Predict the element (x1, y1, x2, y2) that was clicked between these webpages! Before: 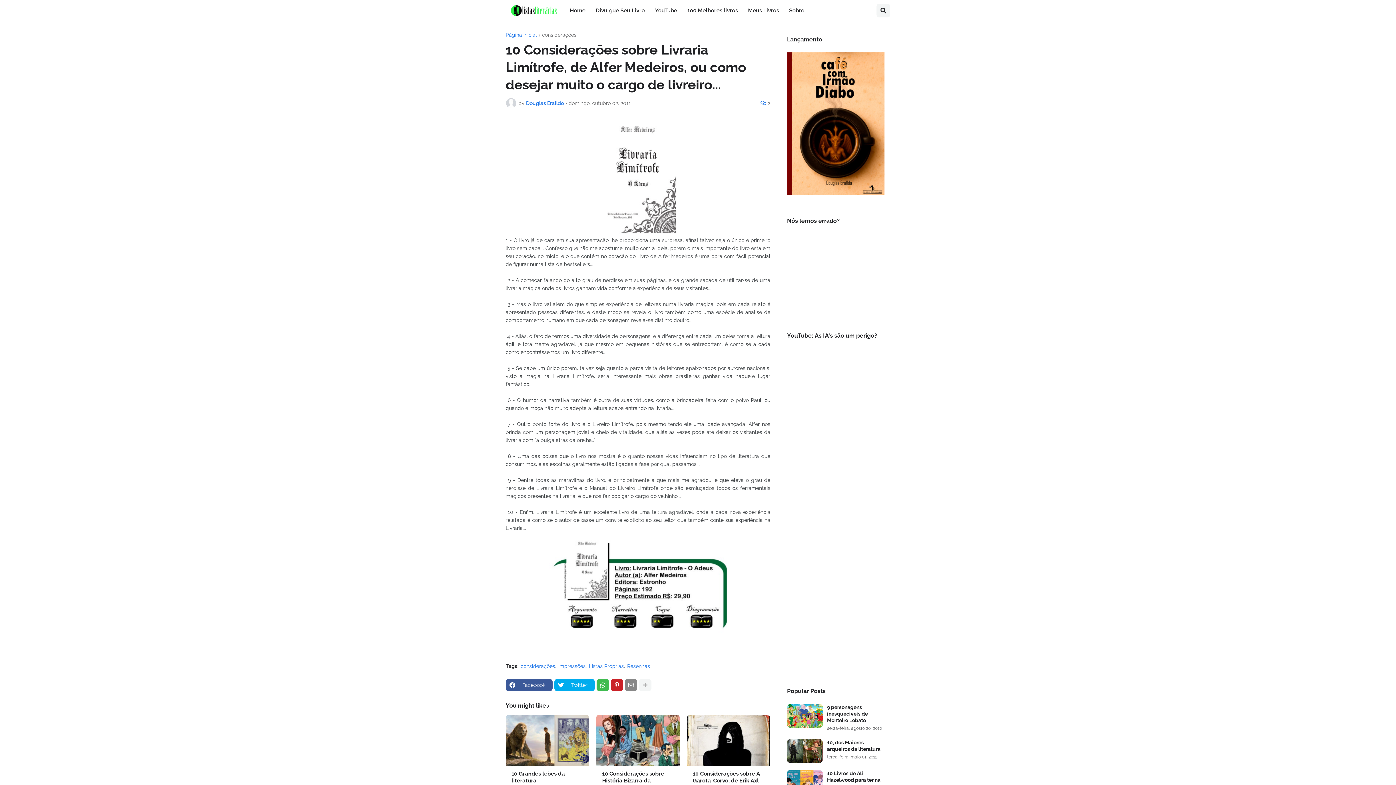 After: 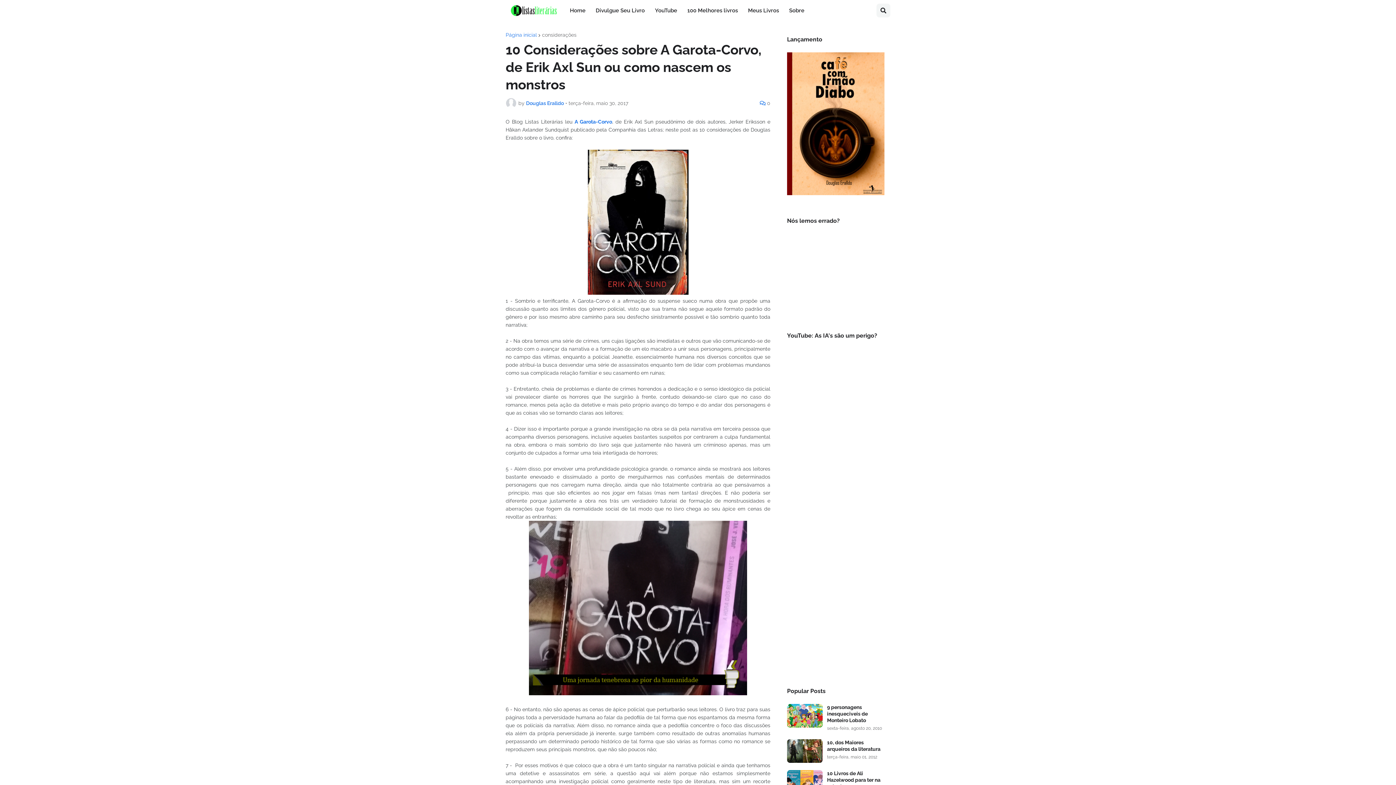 Action: bbox: (687, 715, 770, 766)